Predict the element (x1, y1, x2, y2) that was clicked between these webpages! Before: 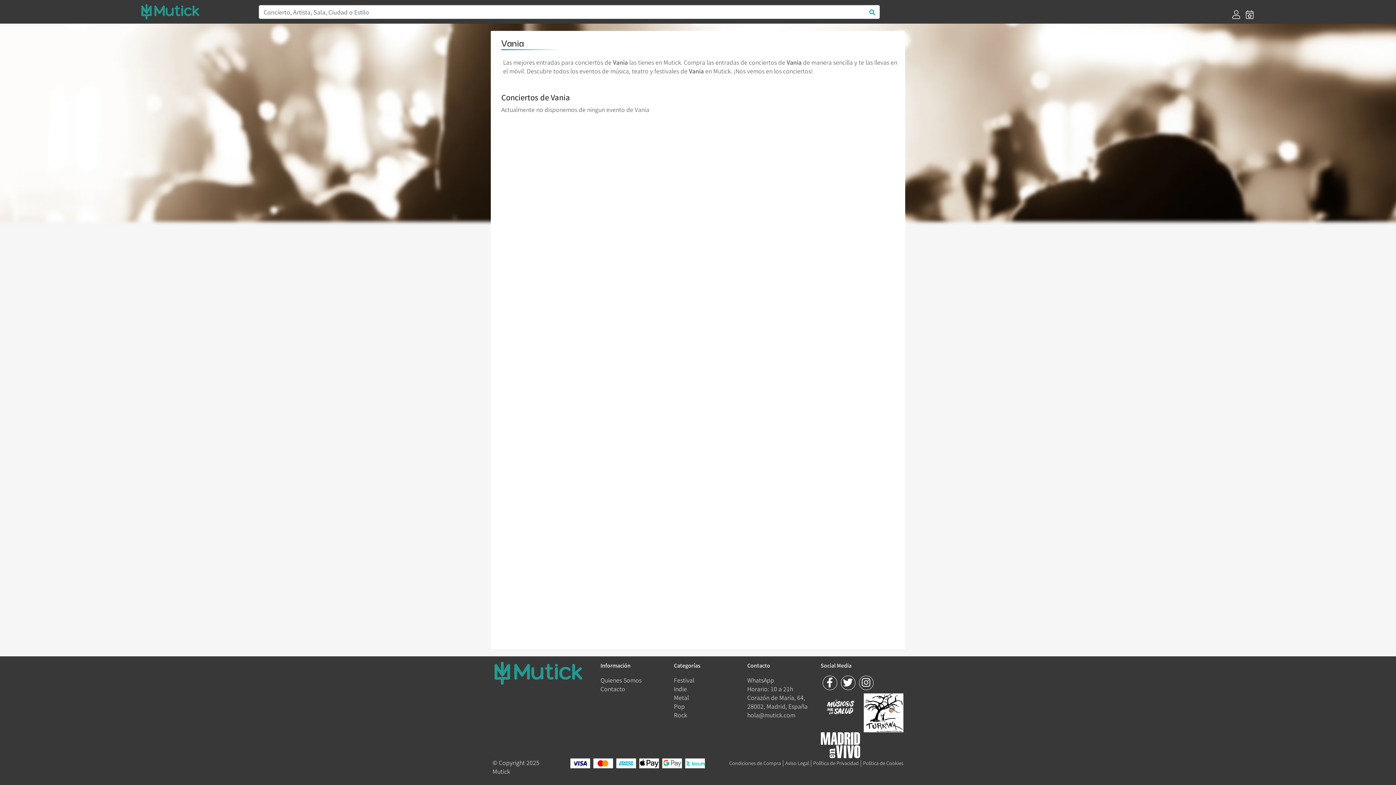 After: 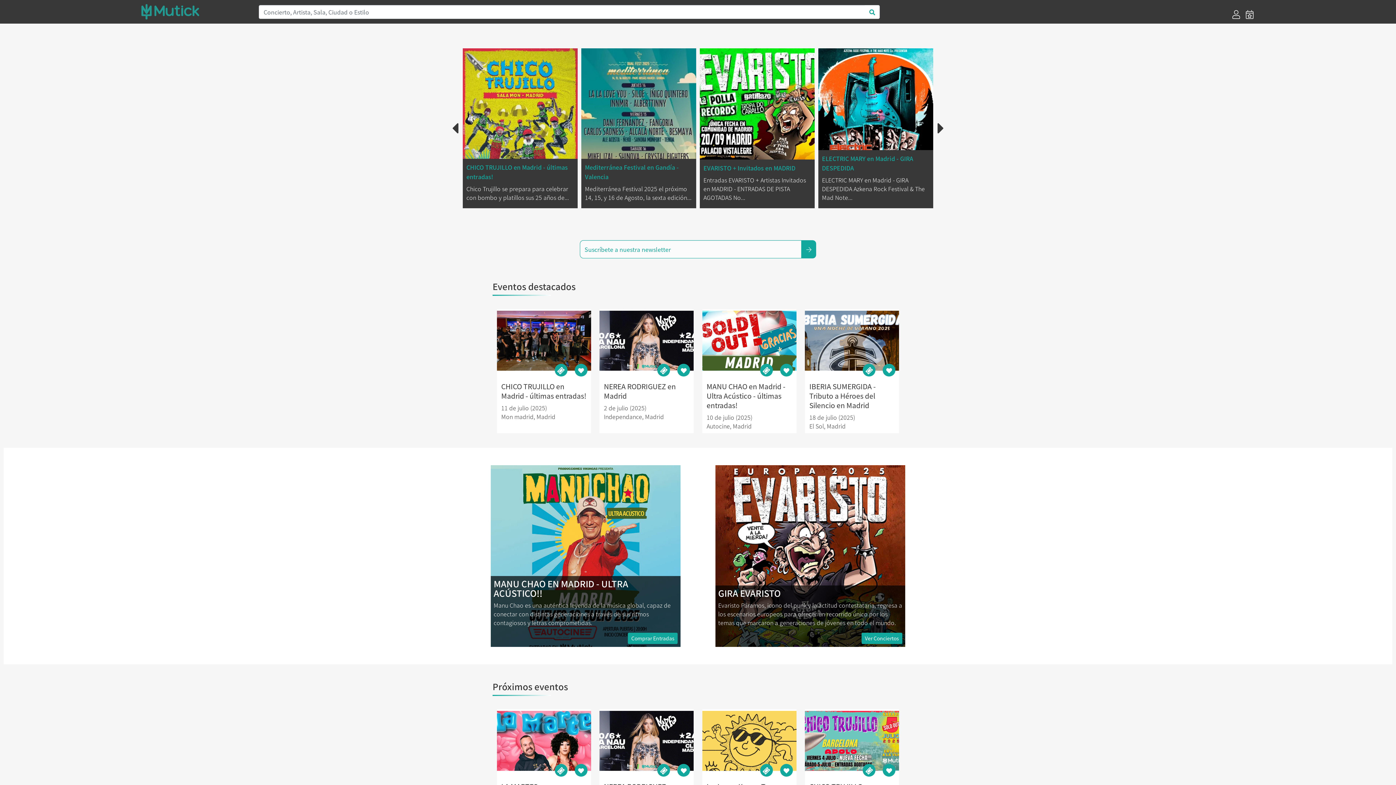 Action: bbox: (141, 3, 249, 20)